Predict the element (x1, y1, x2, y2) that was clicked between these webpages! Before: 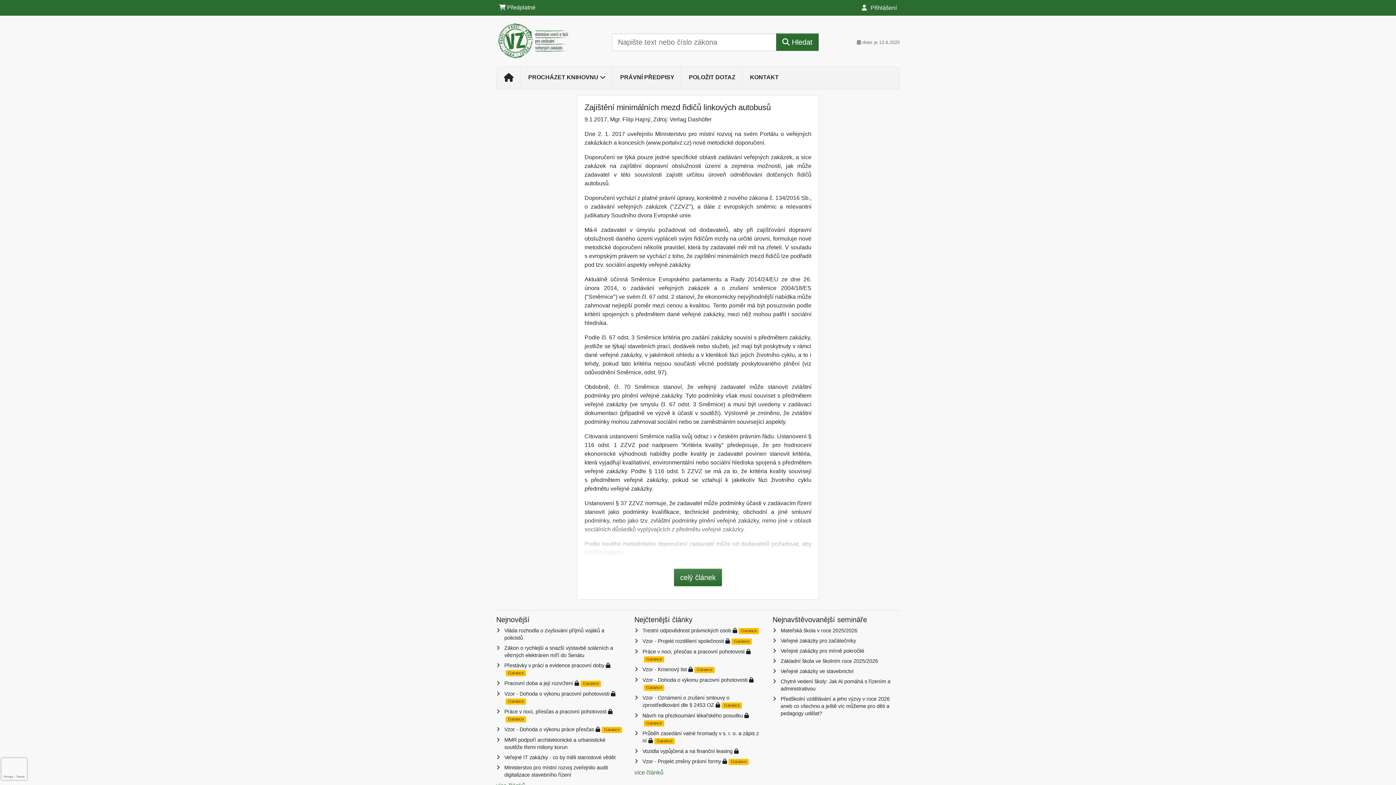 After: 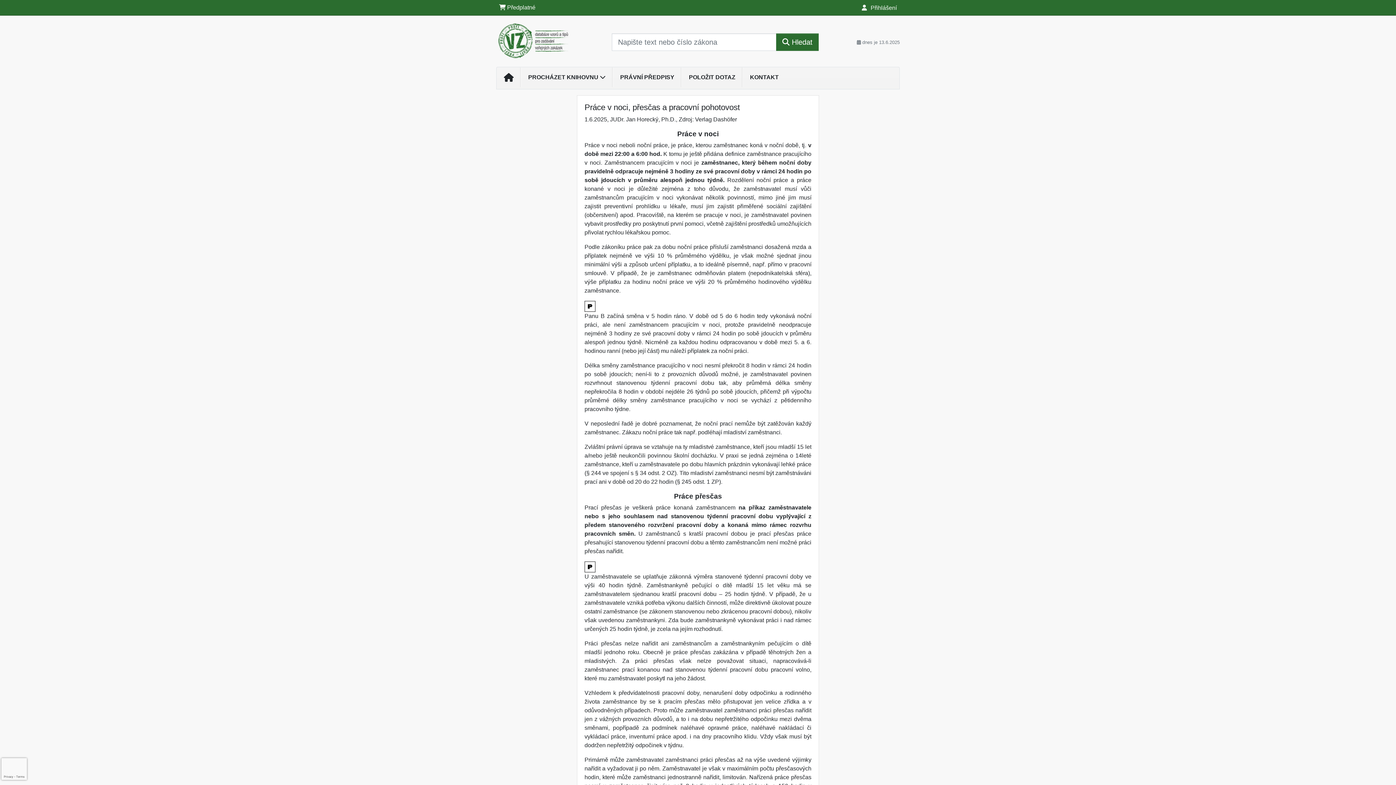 Action: label: Práce v noci, přesčas a pracovní pohotovost bbox: (504, 708, 606, 714)